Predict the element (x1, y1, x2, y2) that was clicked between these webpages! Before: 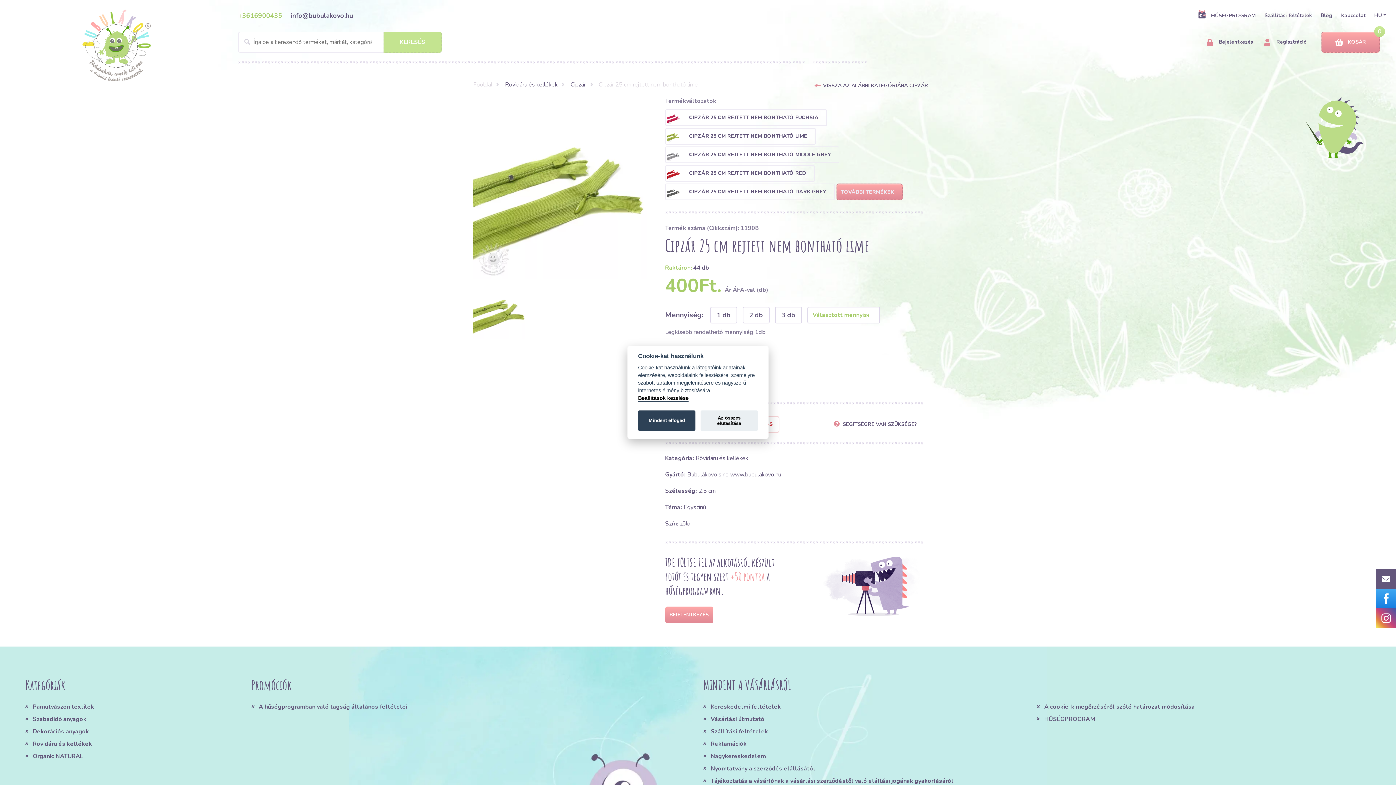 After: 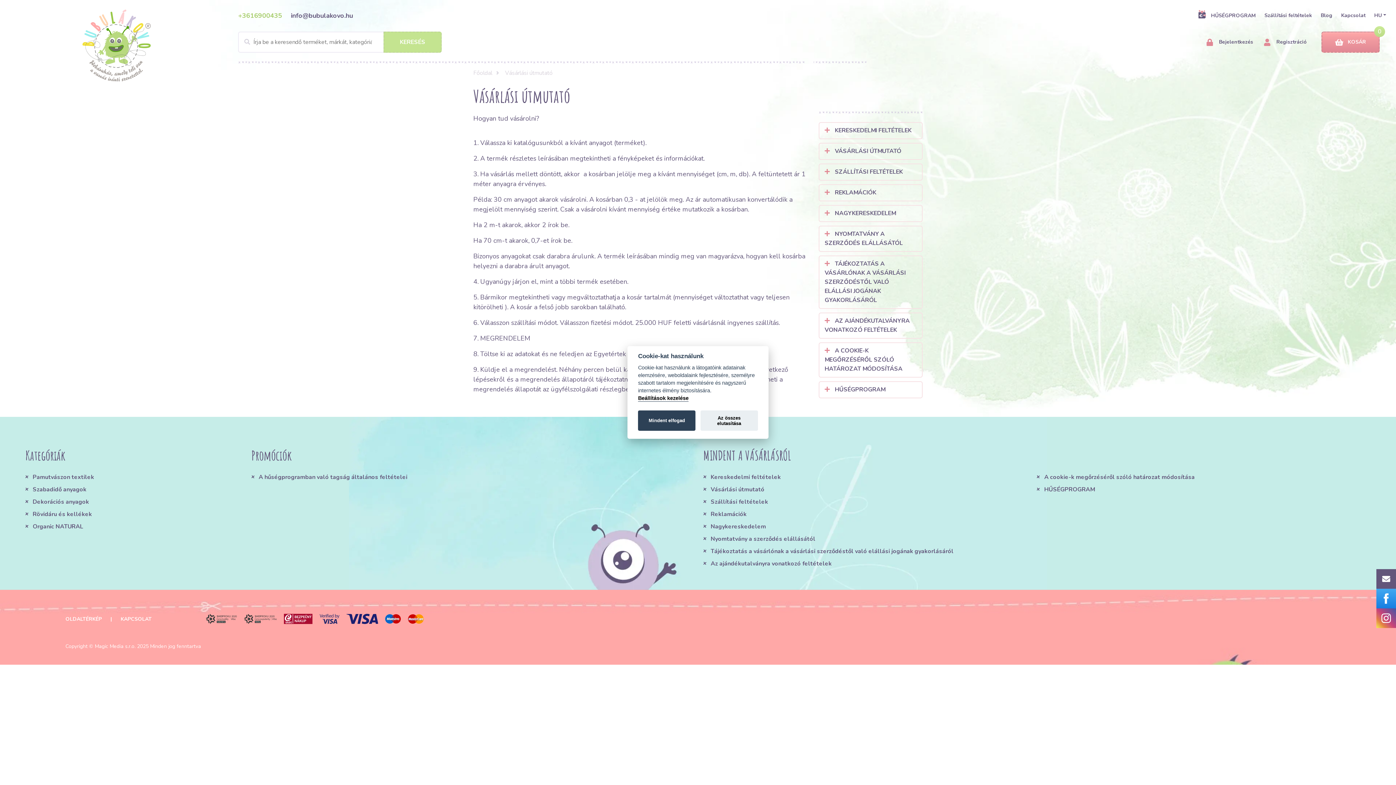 Action: bbox: (703, 715, 1037, 724) label: Vásárlási útmutató